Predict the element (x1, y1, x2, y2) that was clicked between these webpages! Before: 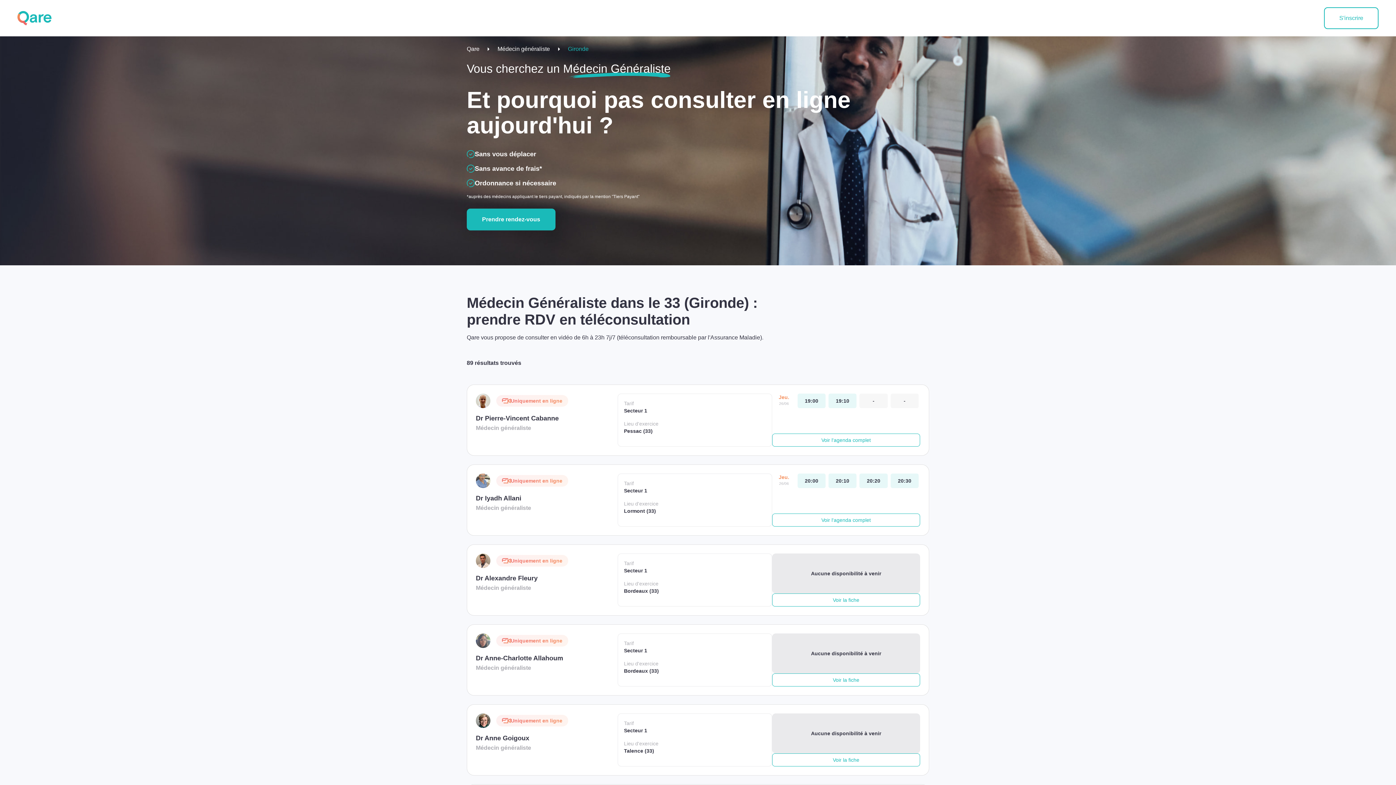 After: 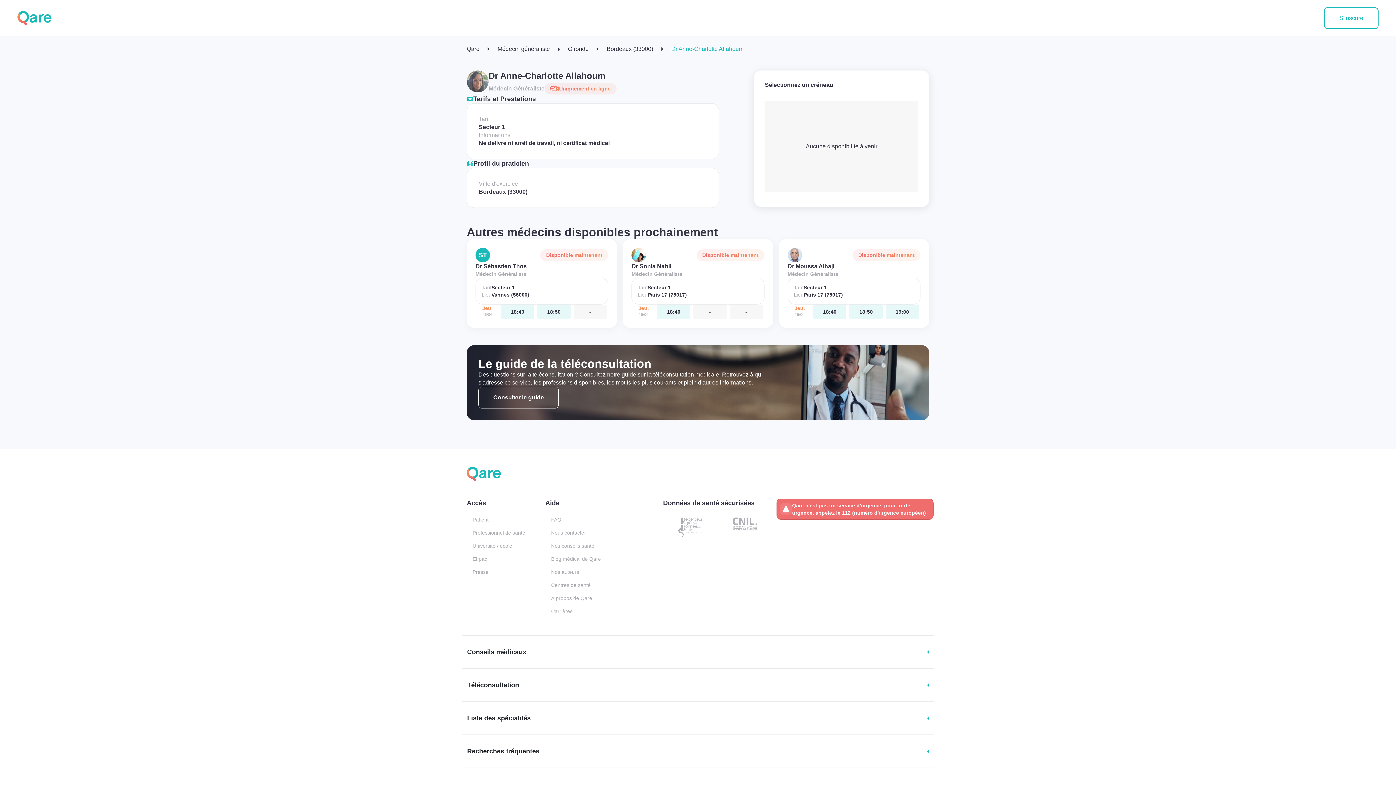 Action: bbox: (772, 673, 920, 686) label: Voir la fiche